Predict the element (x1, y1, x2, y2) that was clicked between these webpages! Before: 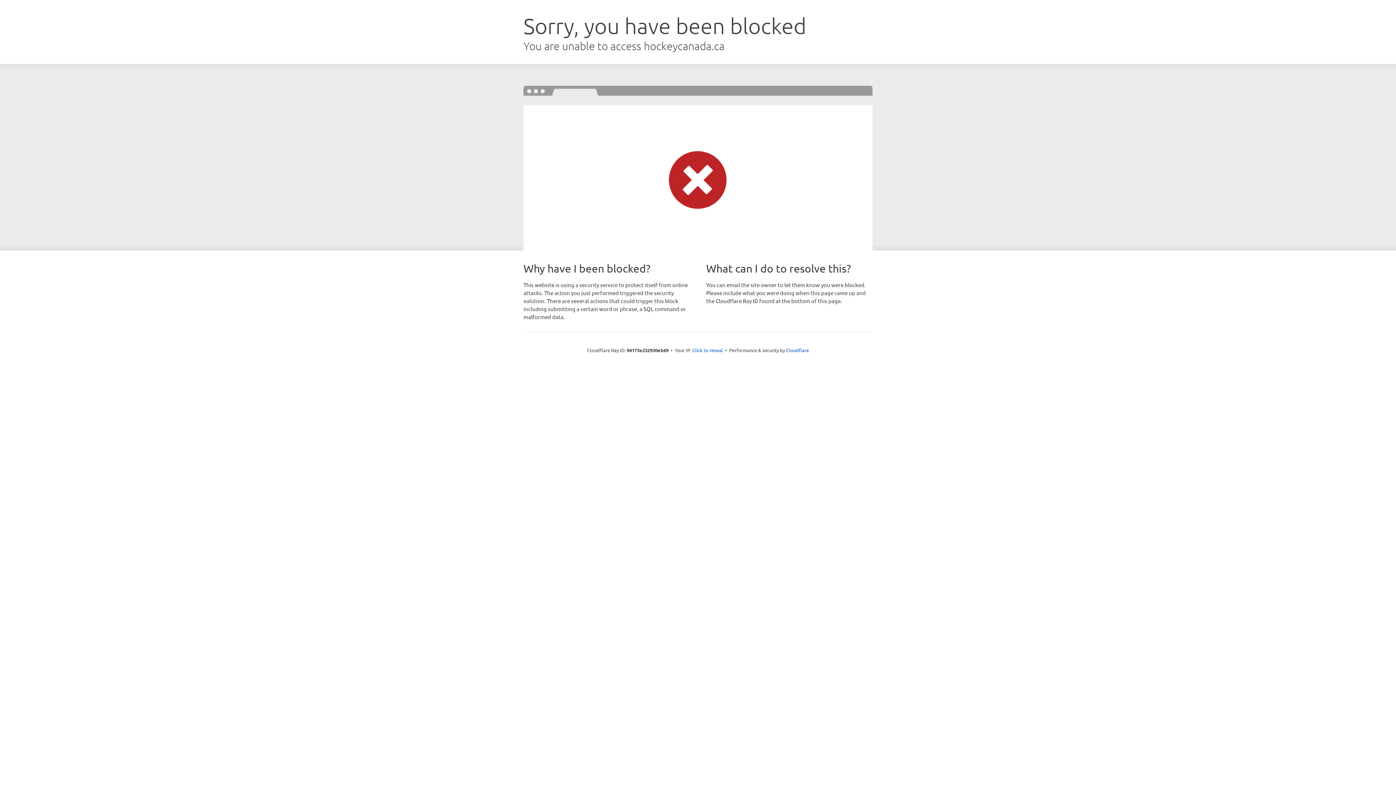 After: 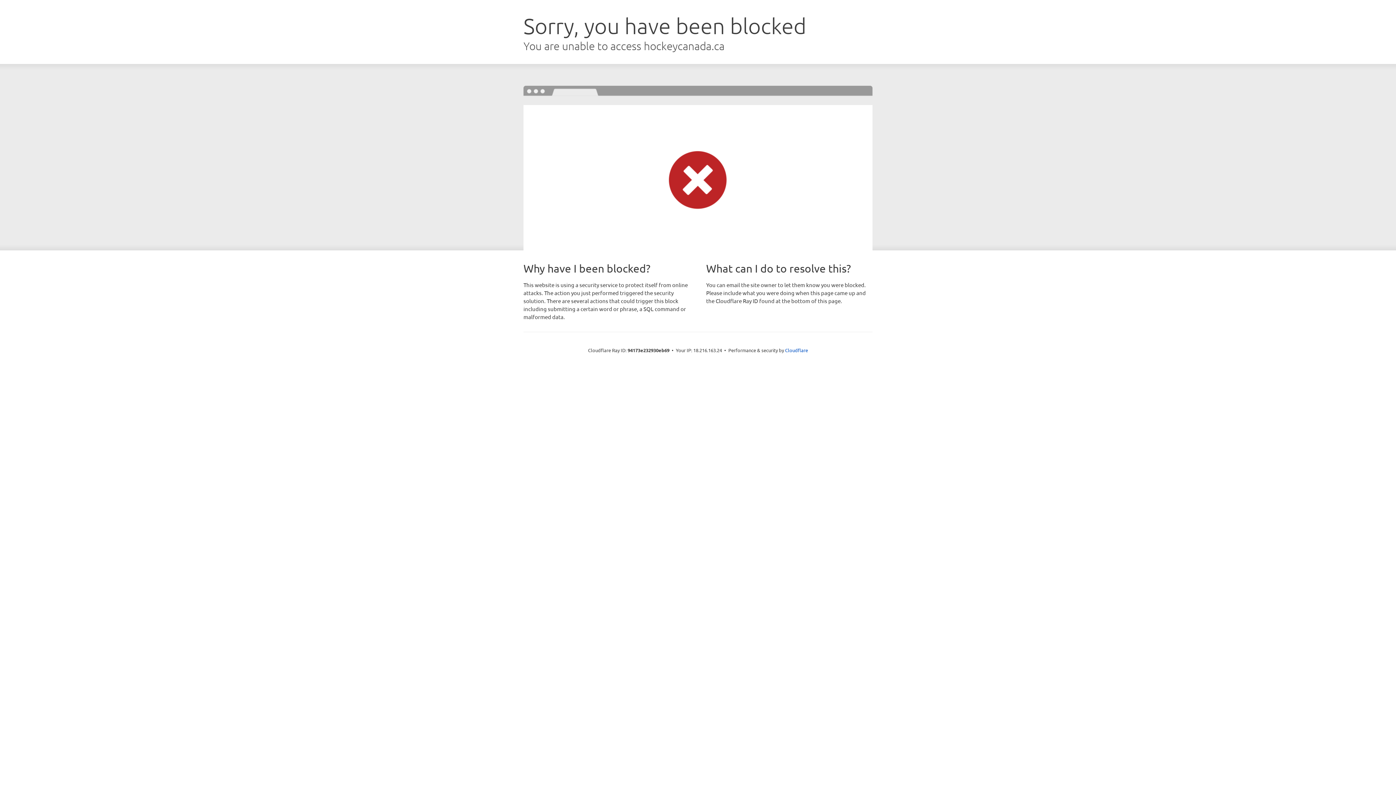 Action: bbox: (692, 346, 723, 353) label: Click to reveal